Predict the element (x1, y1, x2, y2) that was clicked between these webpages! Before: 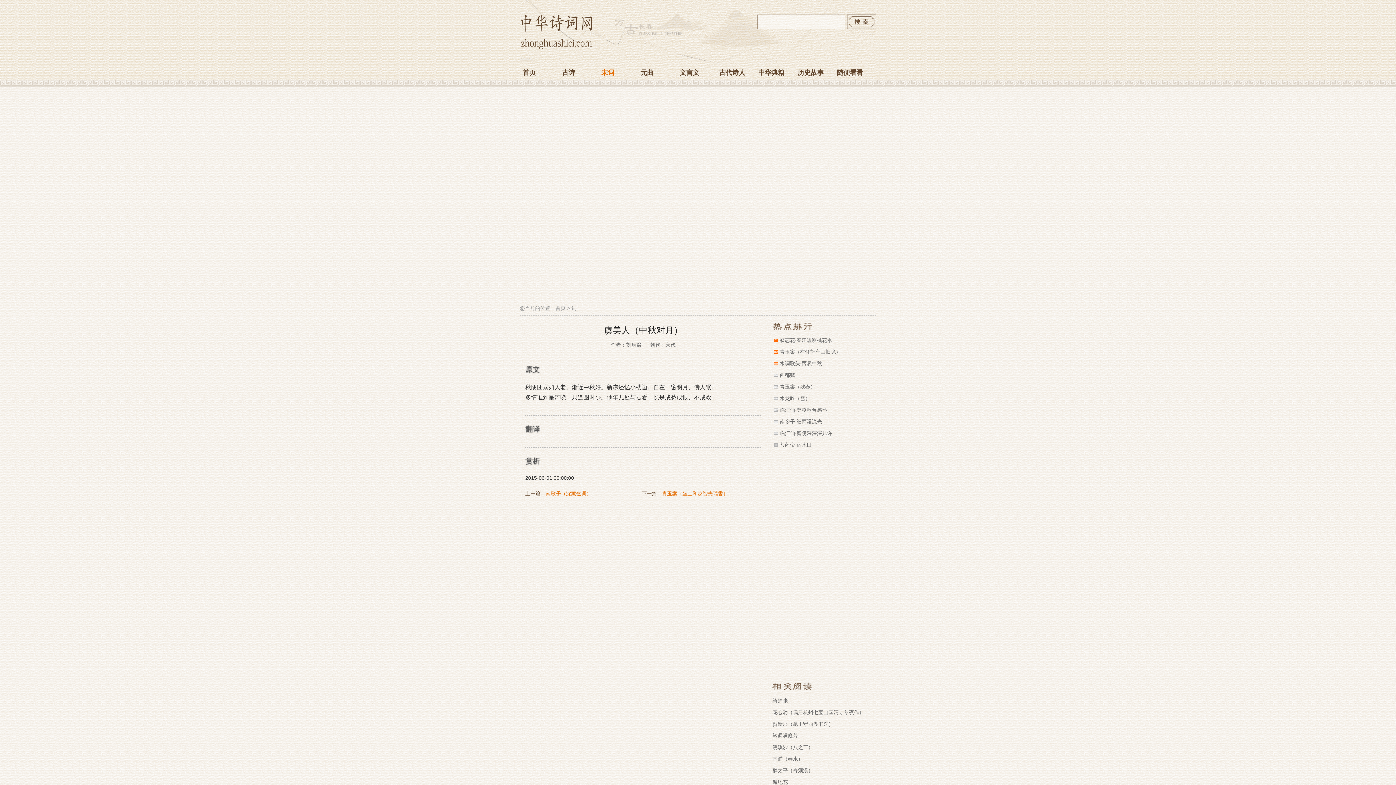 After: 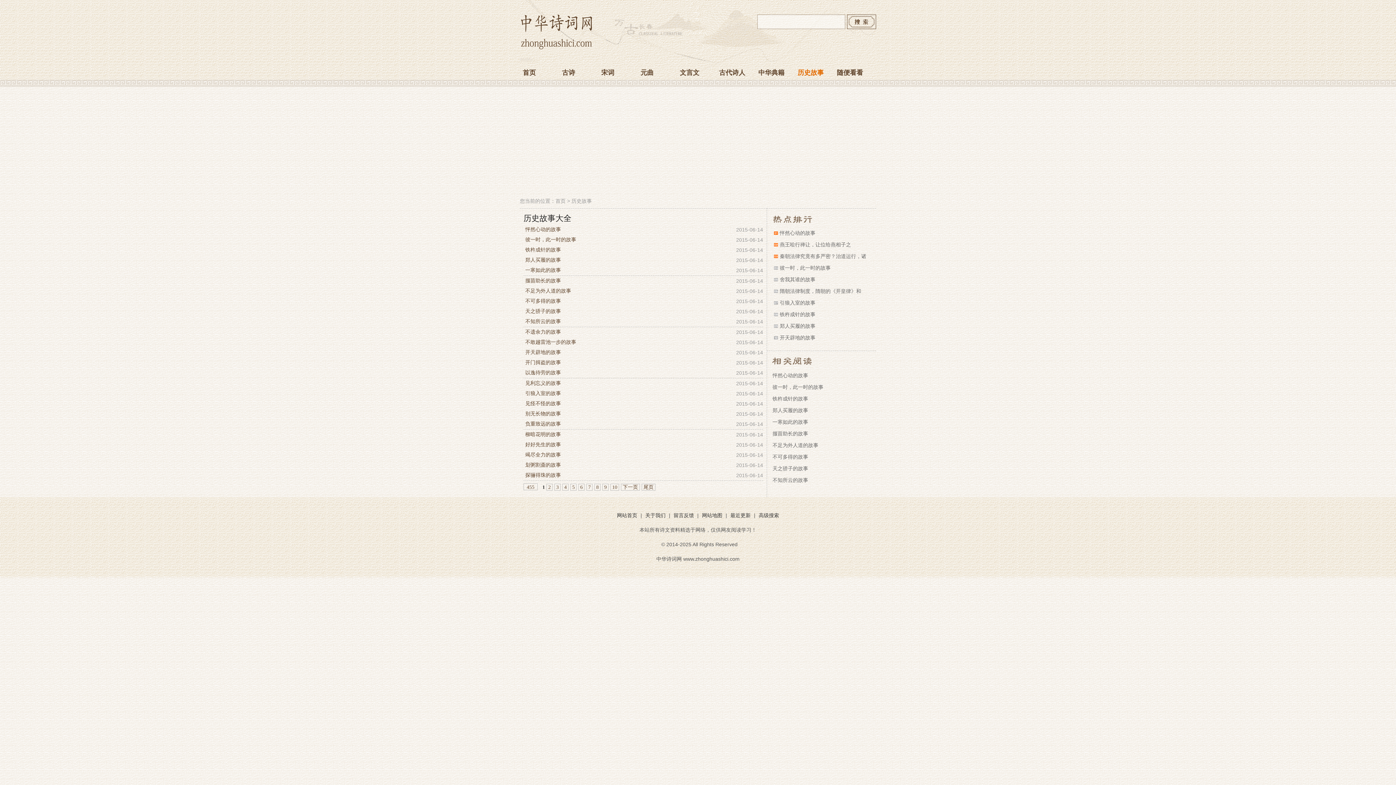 Action: bbox: (797, 69, 824, 76) label: 历史故事